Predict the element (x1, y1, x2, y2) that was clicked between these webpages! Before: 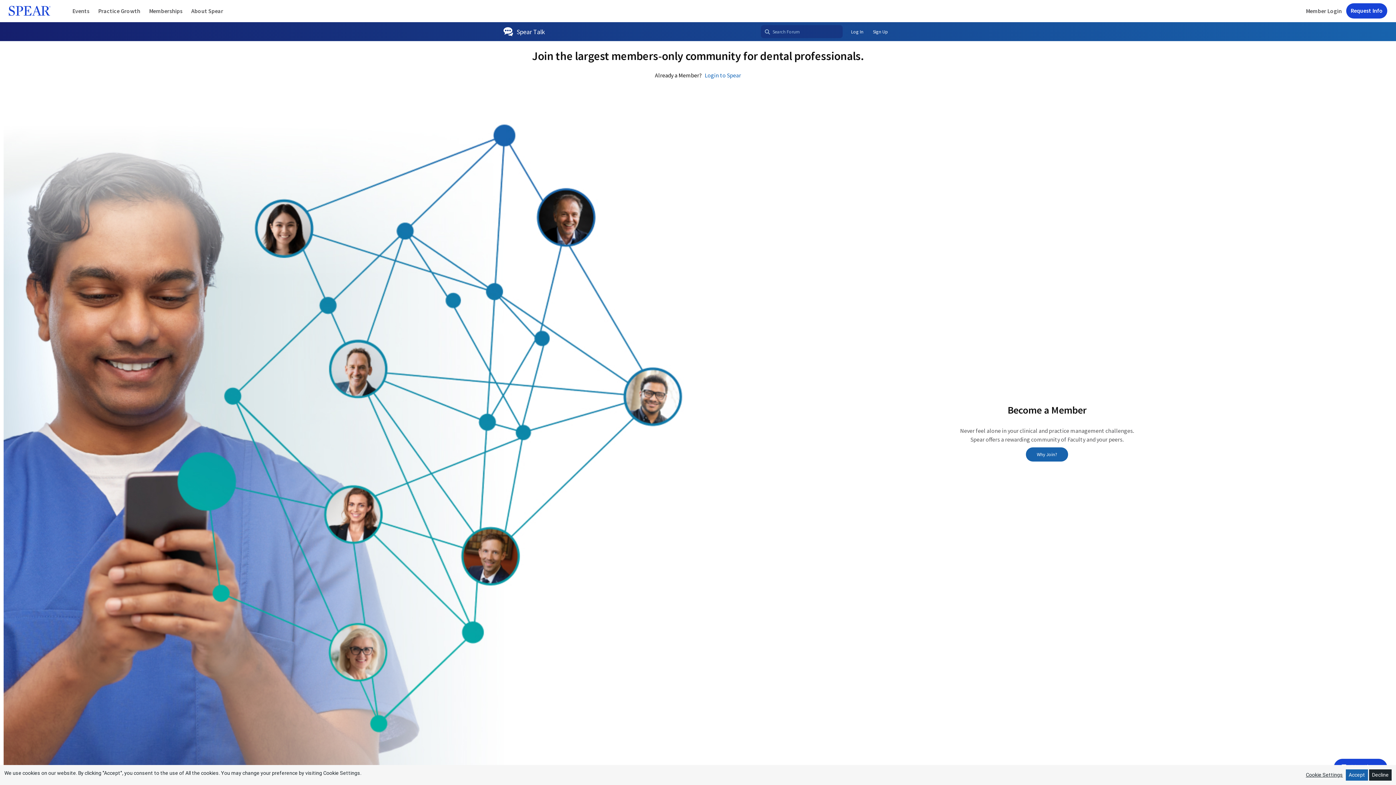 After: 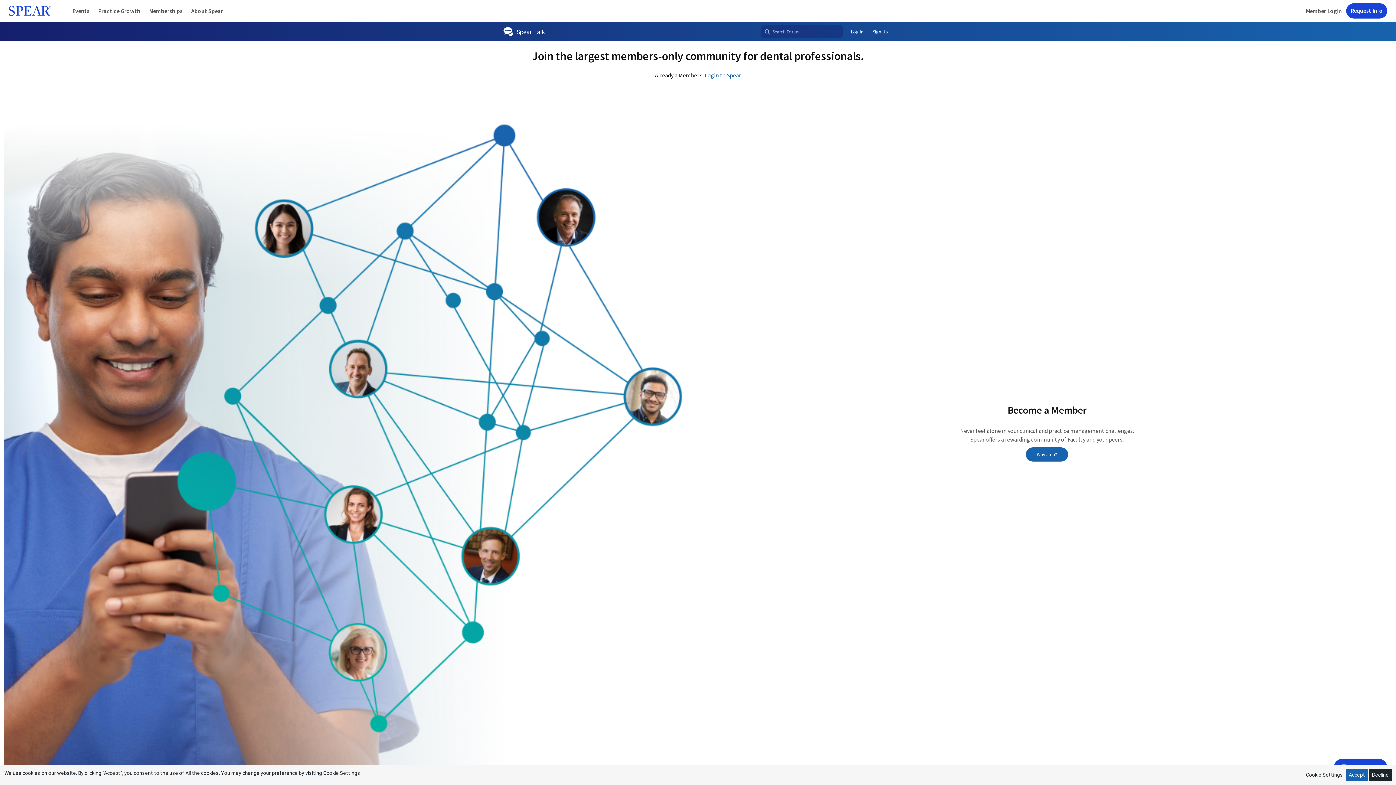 Action: label: Sign Up bbox: (868, 25, 892, 38)